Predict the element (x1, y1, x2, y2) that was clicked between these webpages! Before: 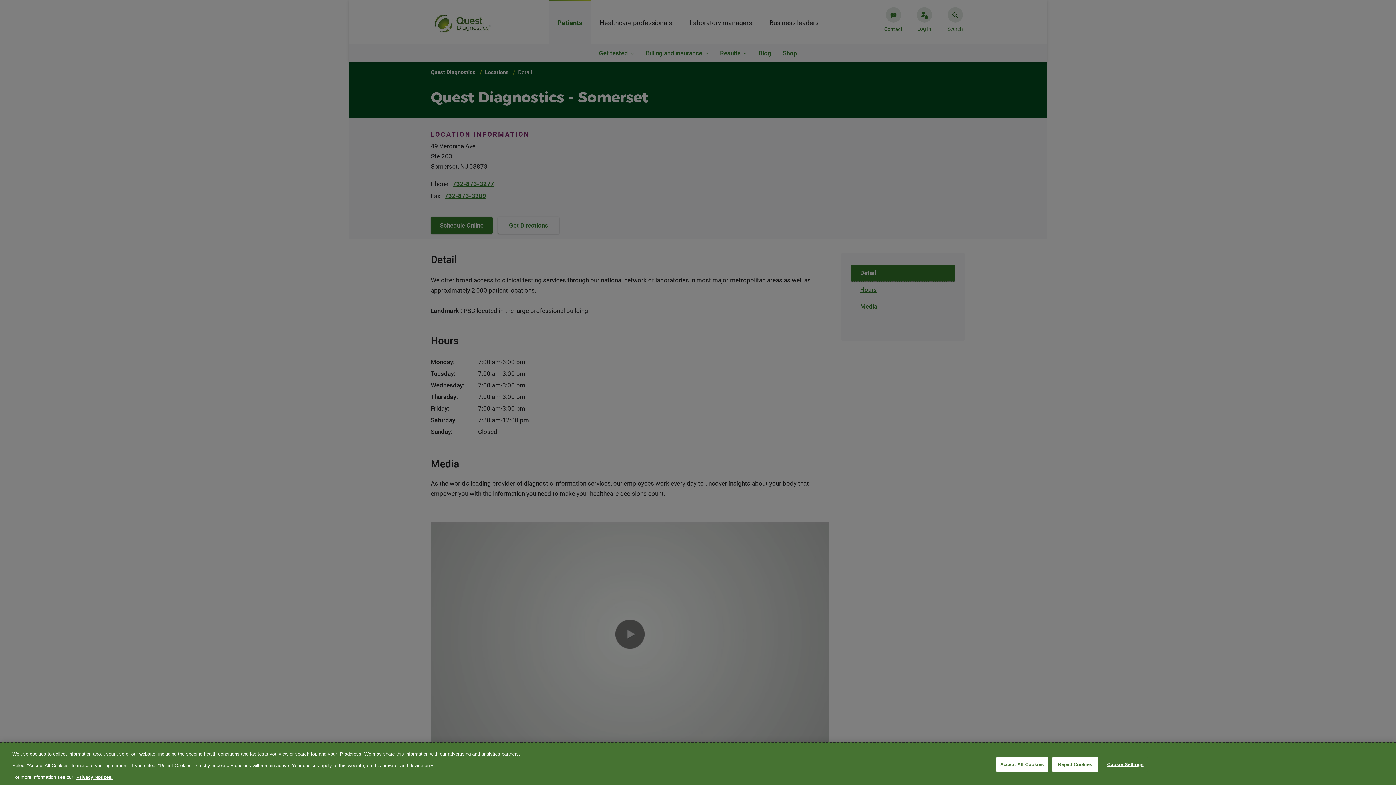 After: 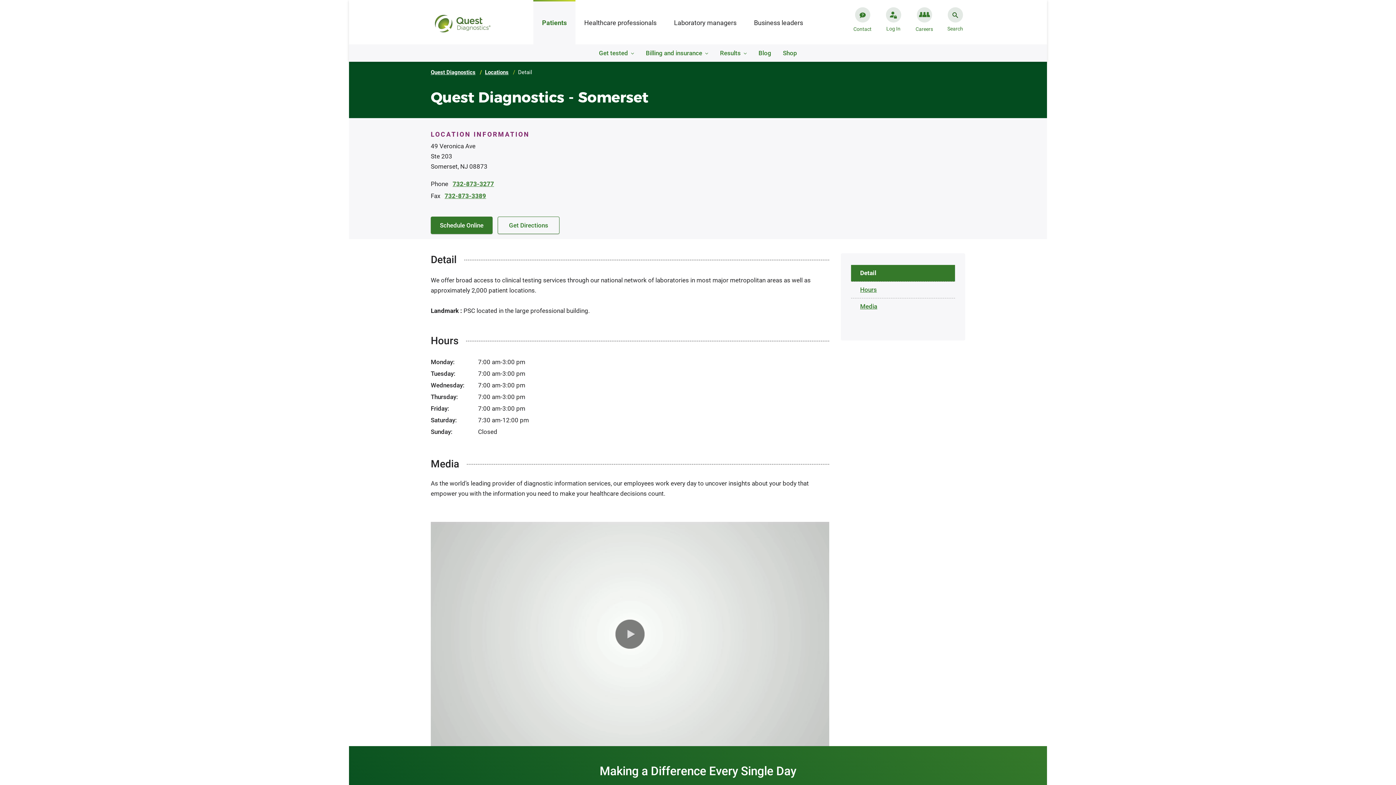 Action: bbox: (996, 757, 1047, 772) label: Accept All Cookies